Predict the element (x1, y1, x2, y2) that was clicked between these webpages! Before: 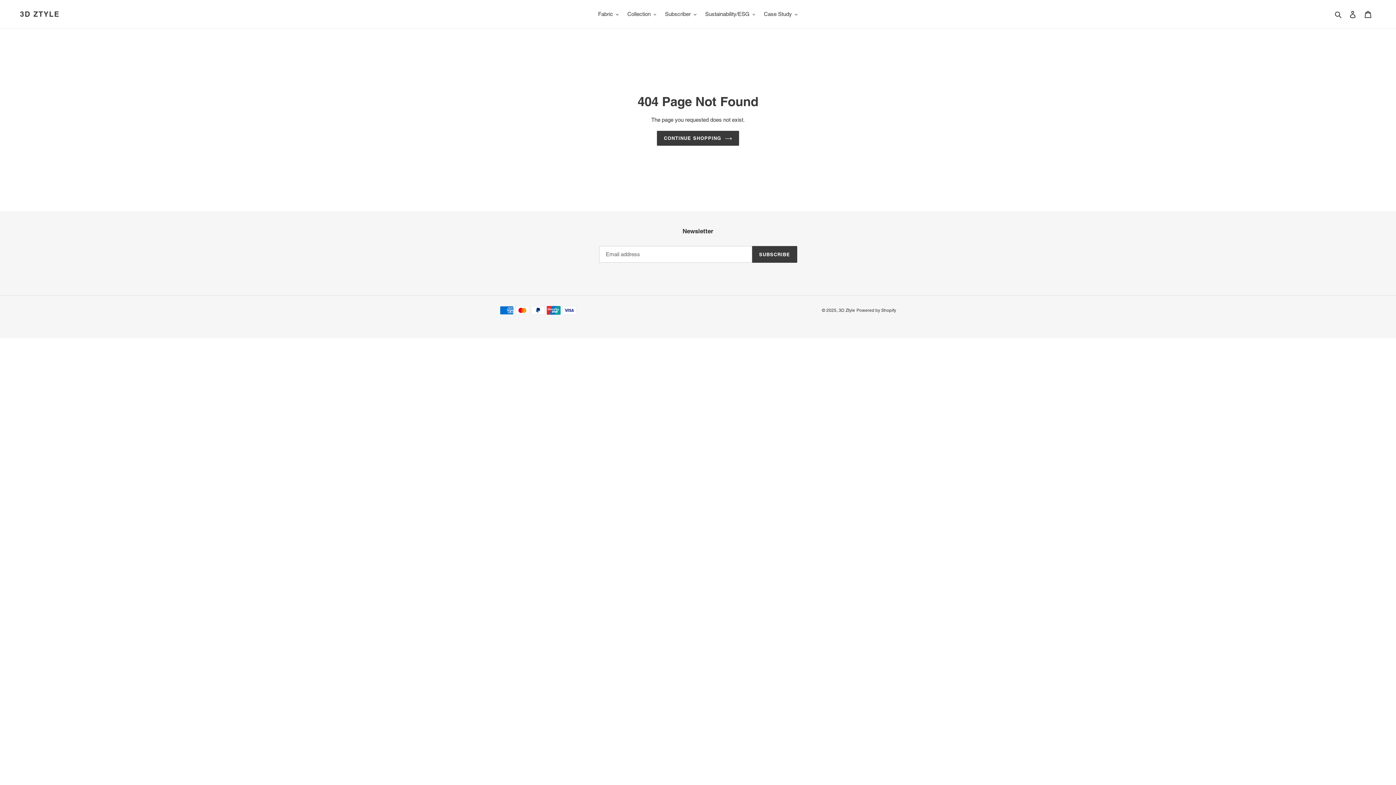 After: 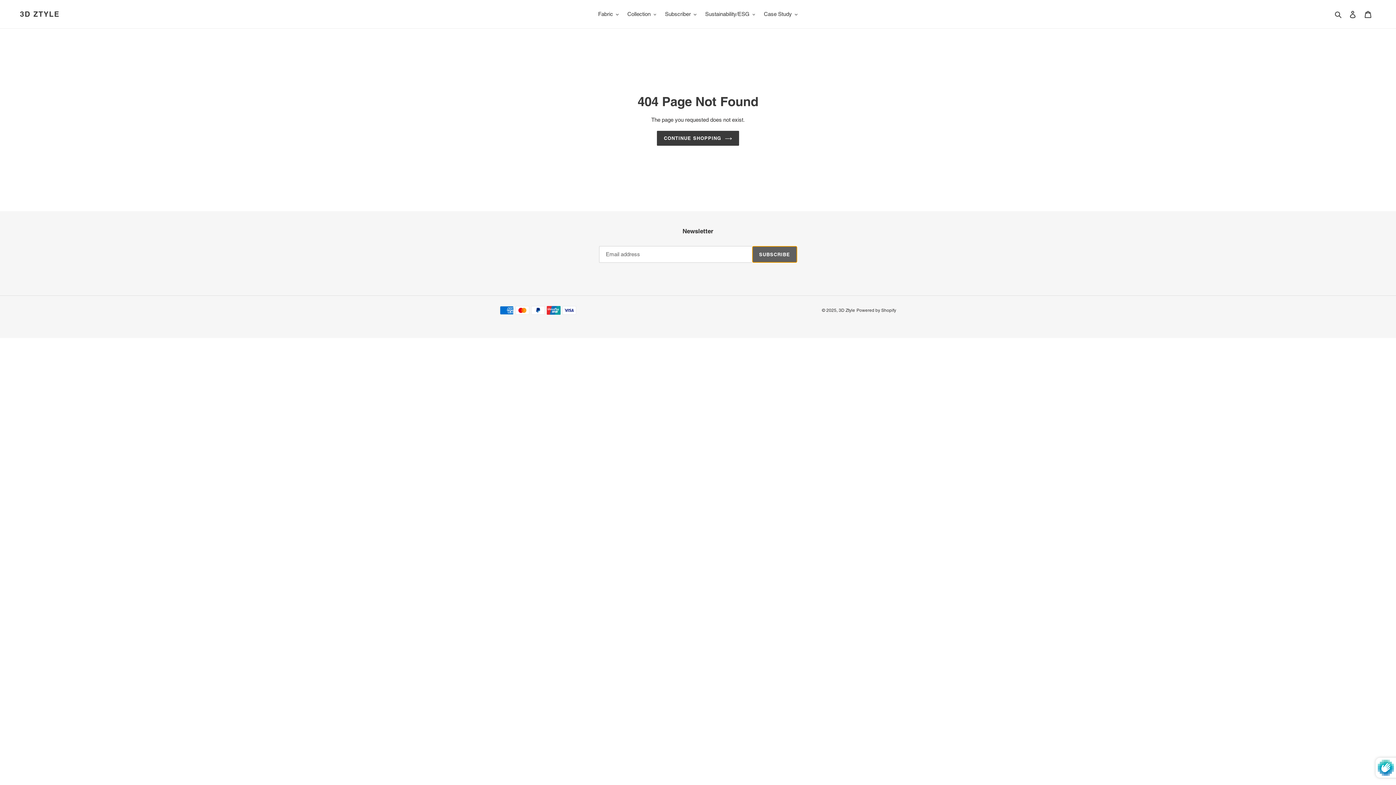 Action: label: SUBSCRIBE bbox: (752, 246, 797, 263)